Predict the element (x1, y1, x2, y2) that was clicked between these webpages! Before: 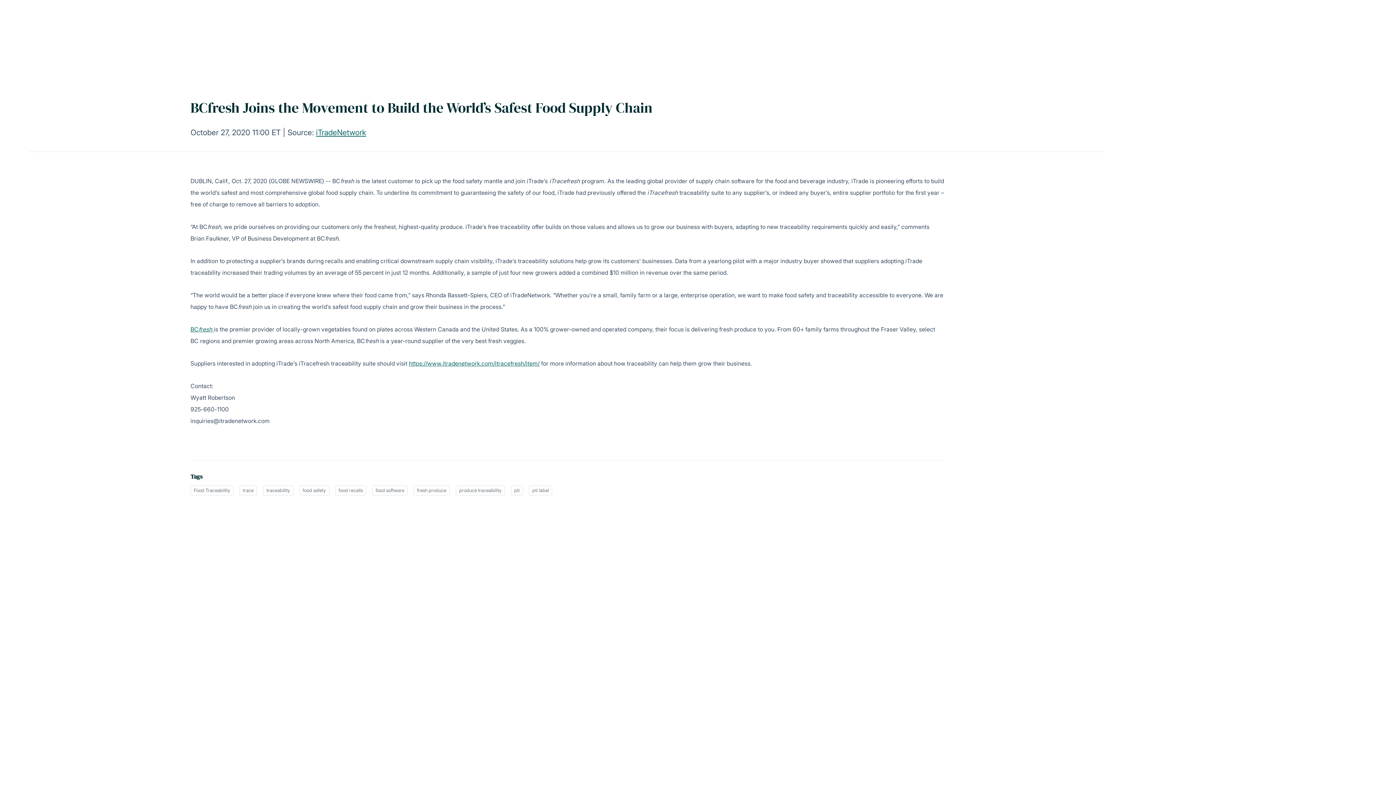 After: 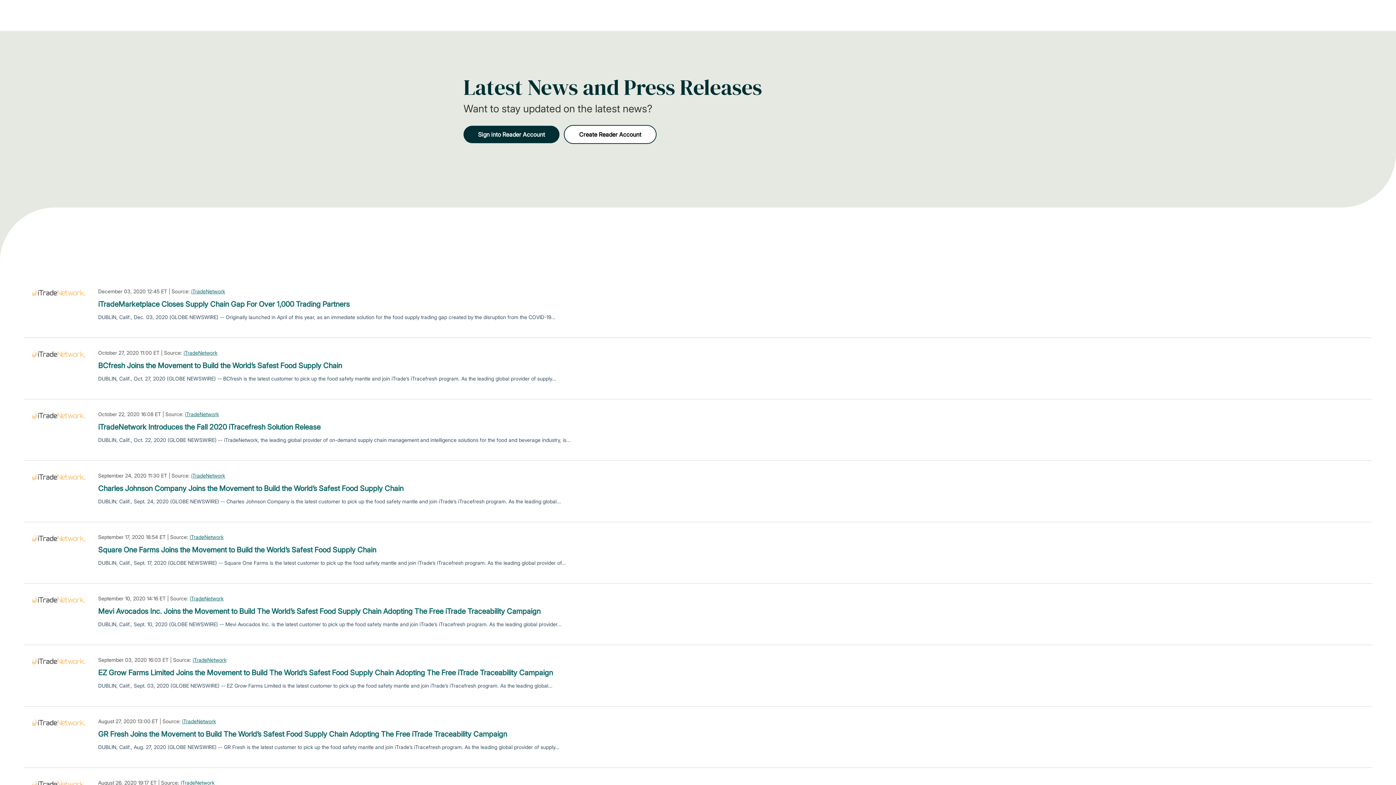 Action: bbox: (316, 128, 366, 137) label: iTradeNetwork